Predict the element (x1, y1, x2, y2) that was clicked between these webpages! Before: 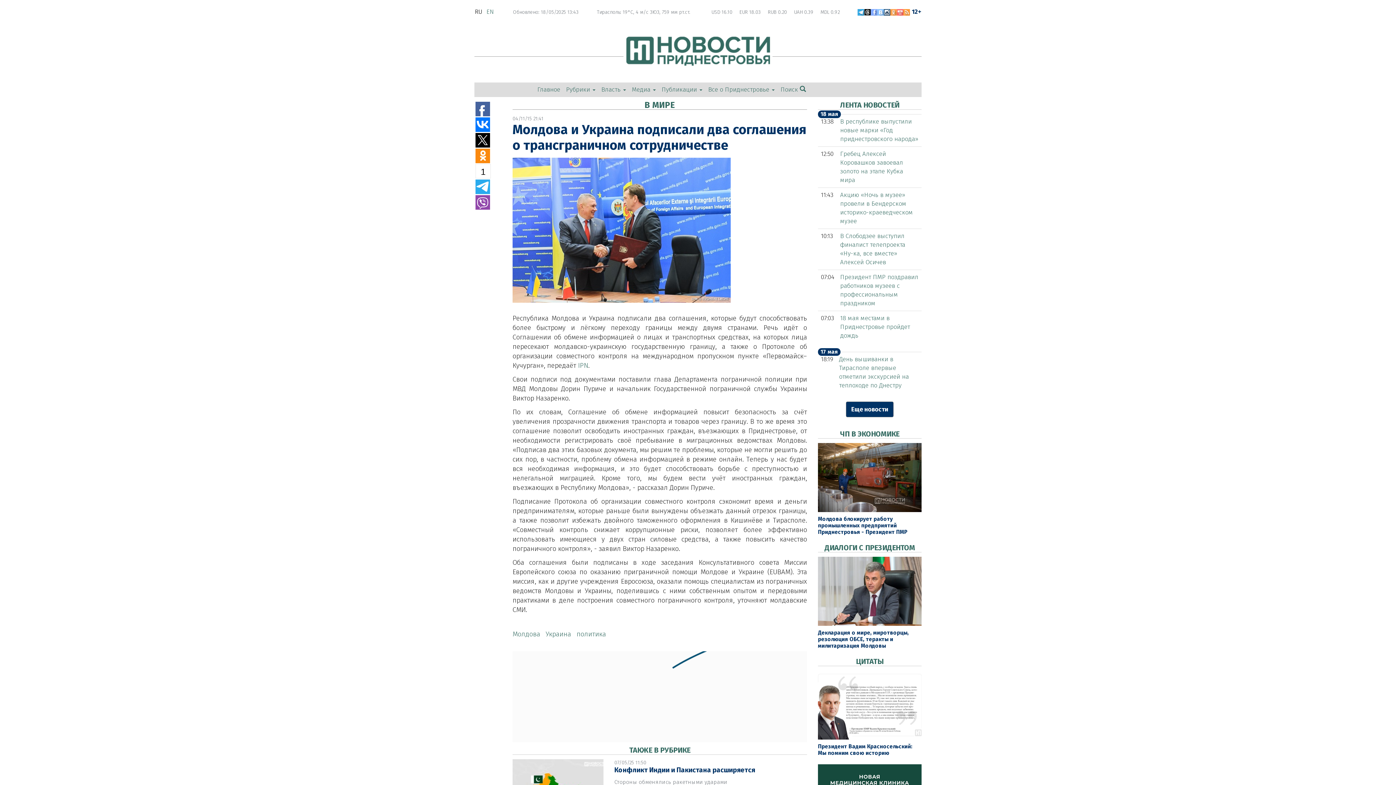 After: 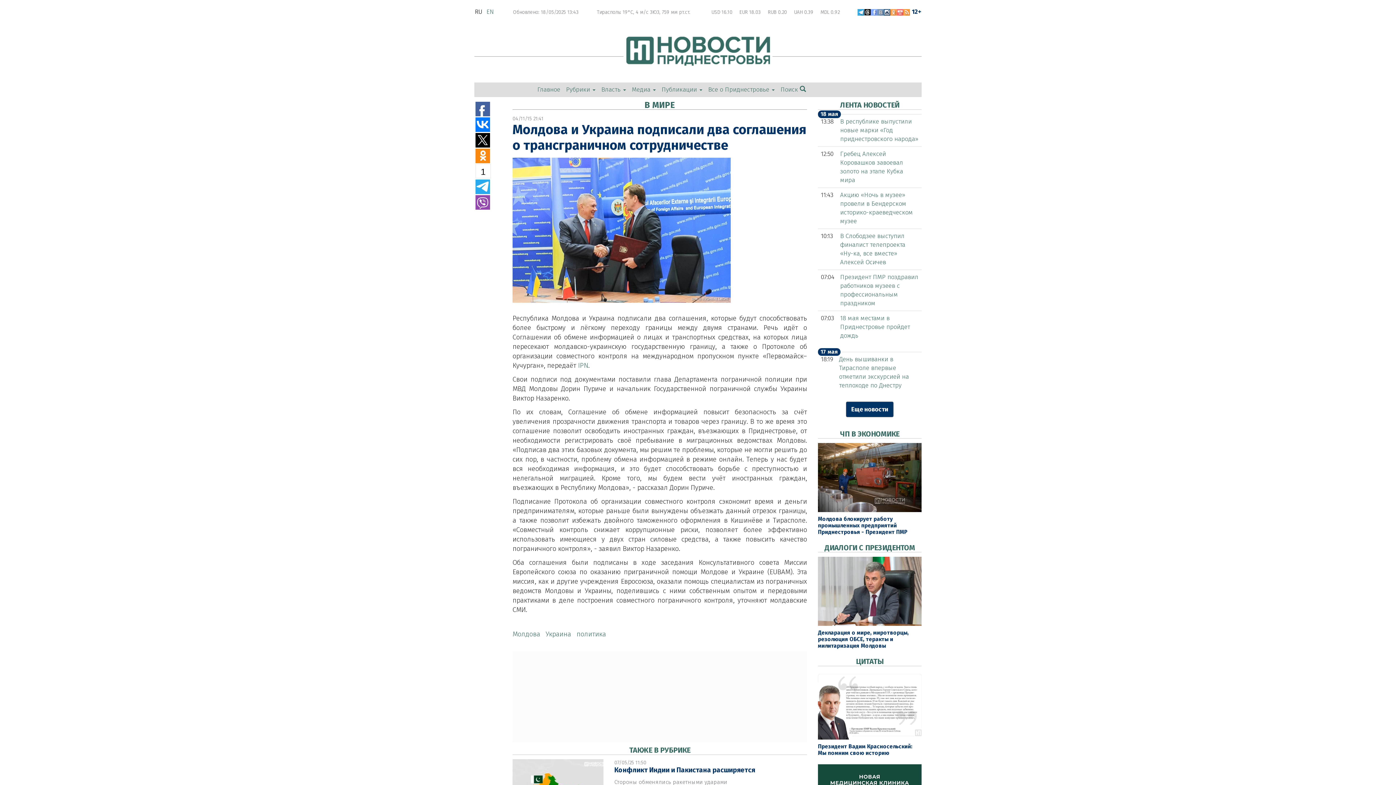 Action: bbox: (877, 8, 883, 15)